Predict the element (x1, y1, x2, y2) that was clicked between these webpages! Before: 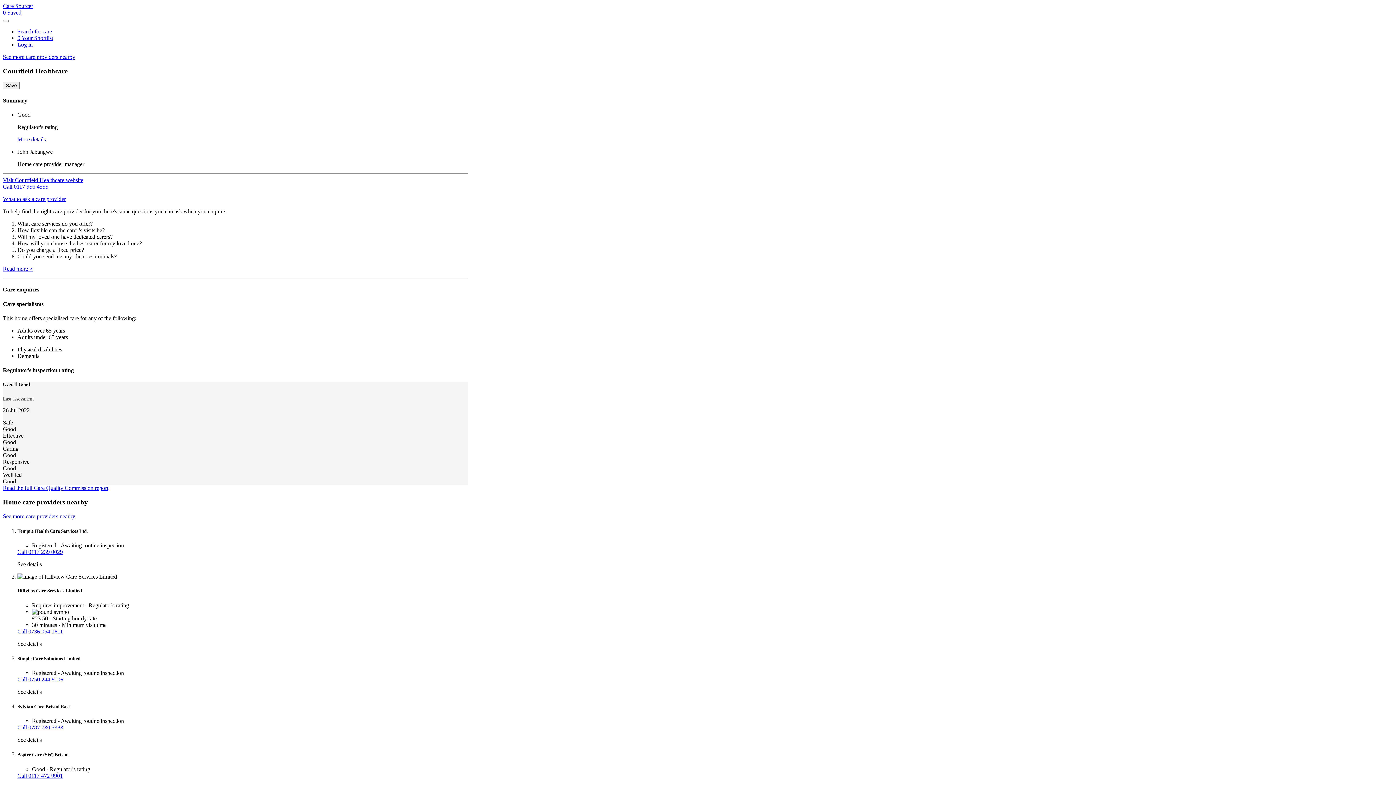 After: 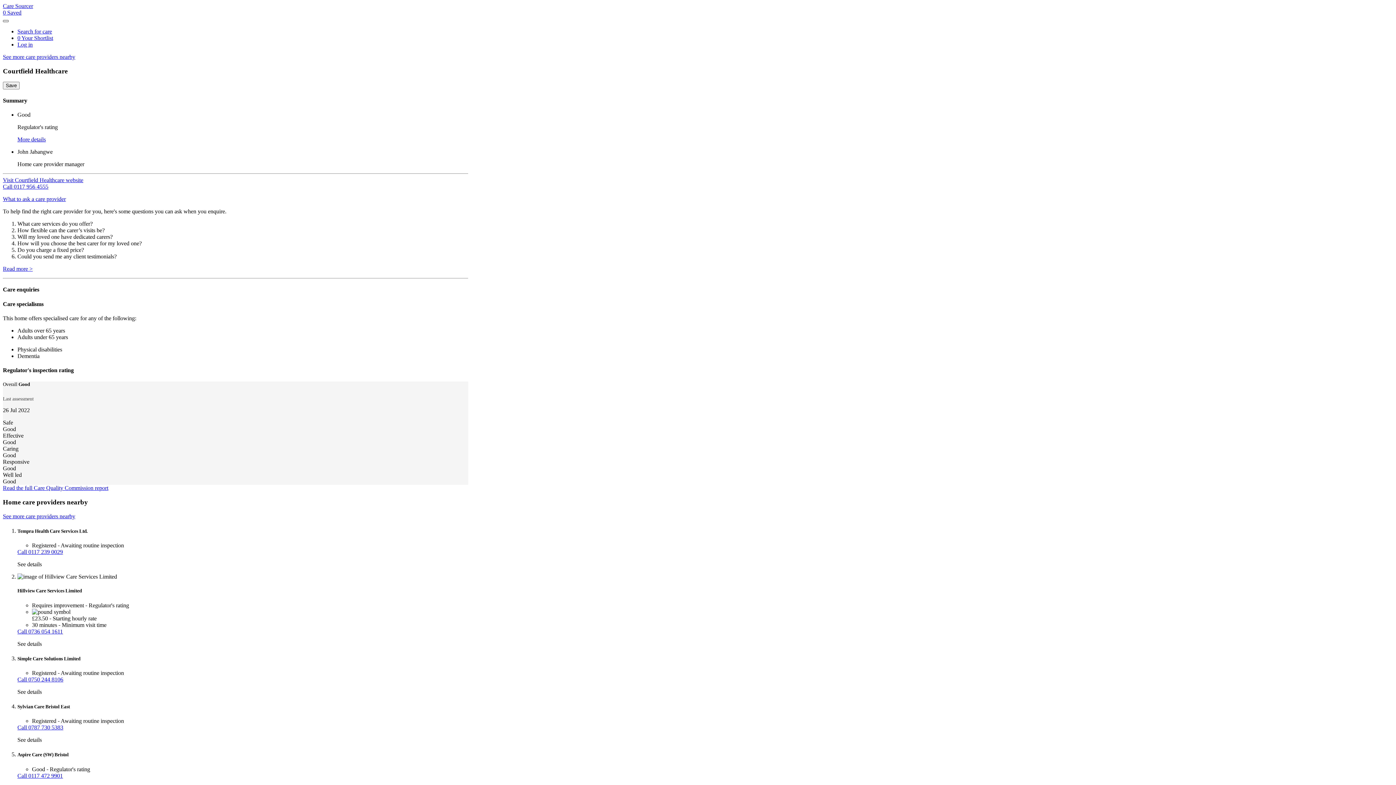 Action: label: Toggle navigation bbox: (2, 20, 8, 22)